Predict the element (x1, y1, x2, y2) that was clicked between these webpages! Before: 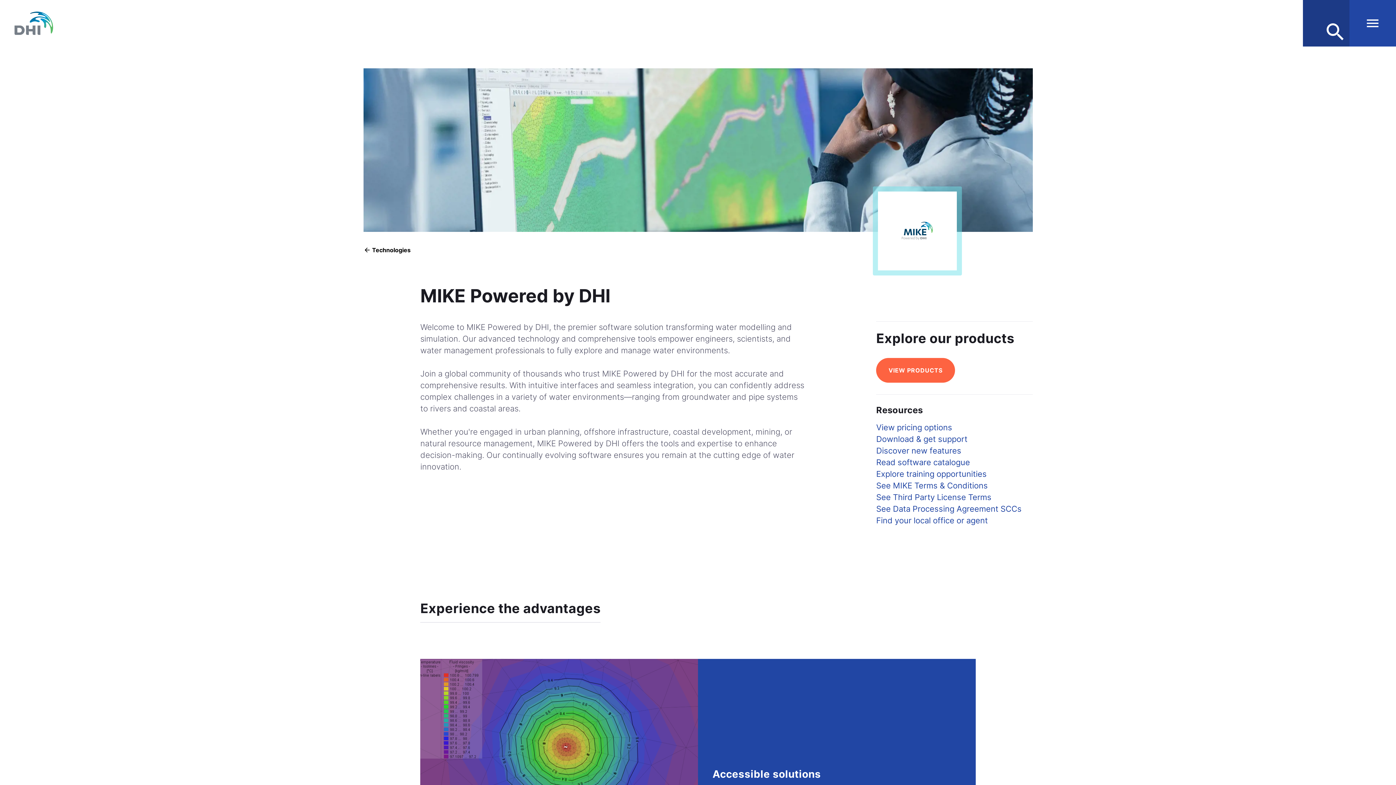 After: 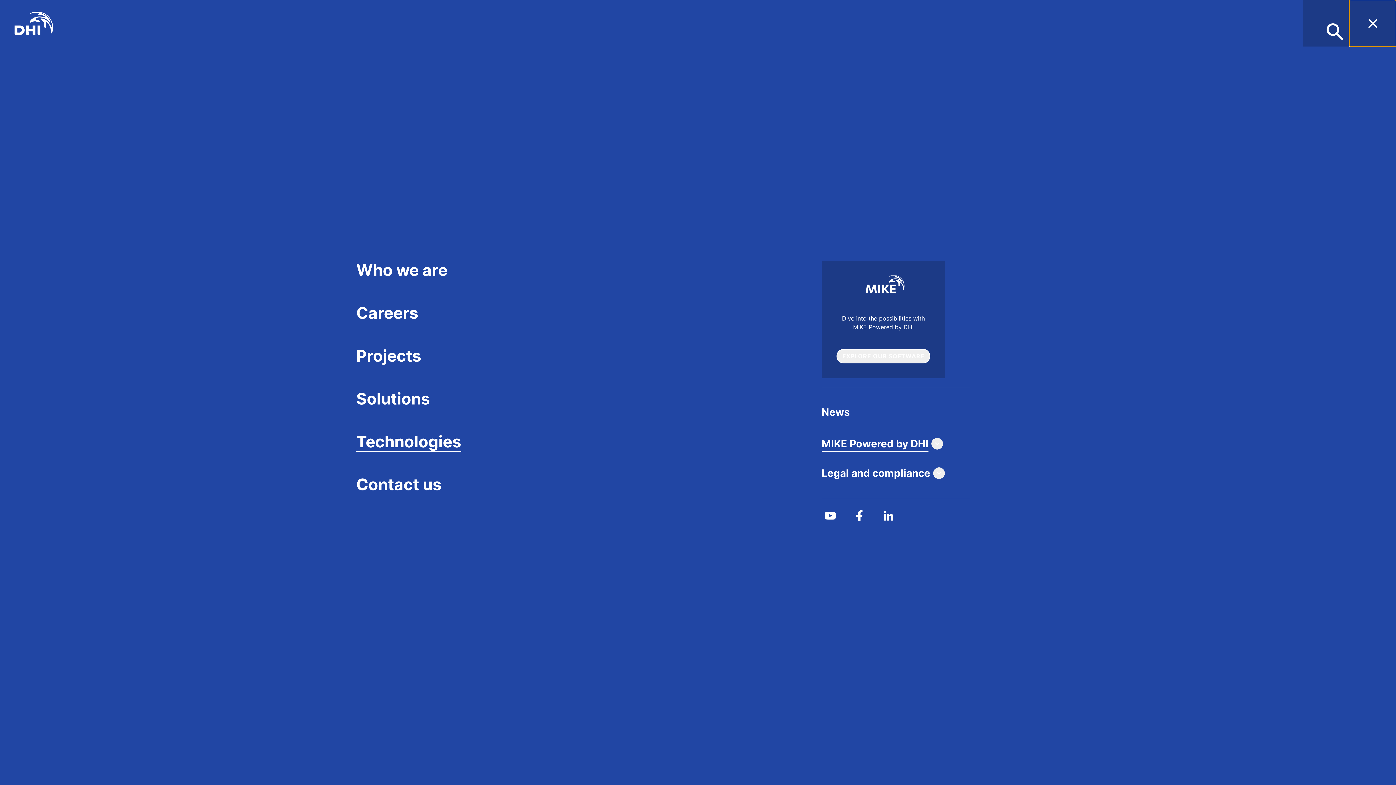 Action: label: Menu bbox: (1349, 0, 1396, 46)